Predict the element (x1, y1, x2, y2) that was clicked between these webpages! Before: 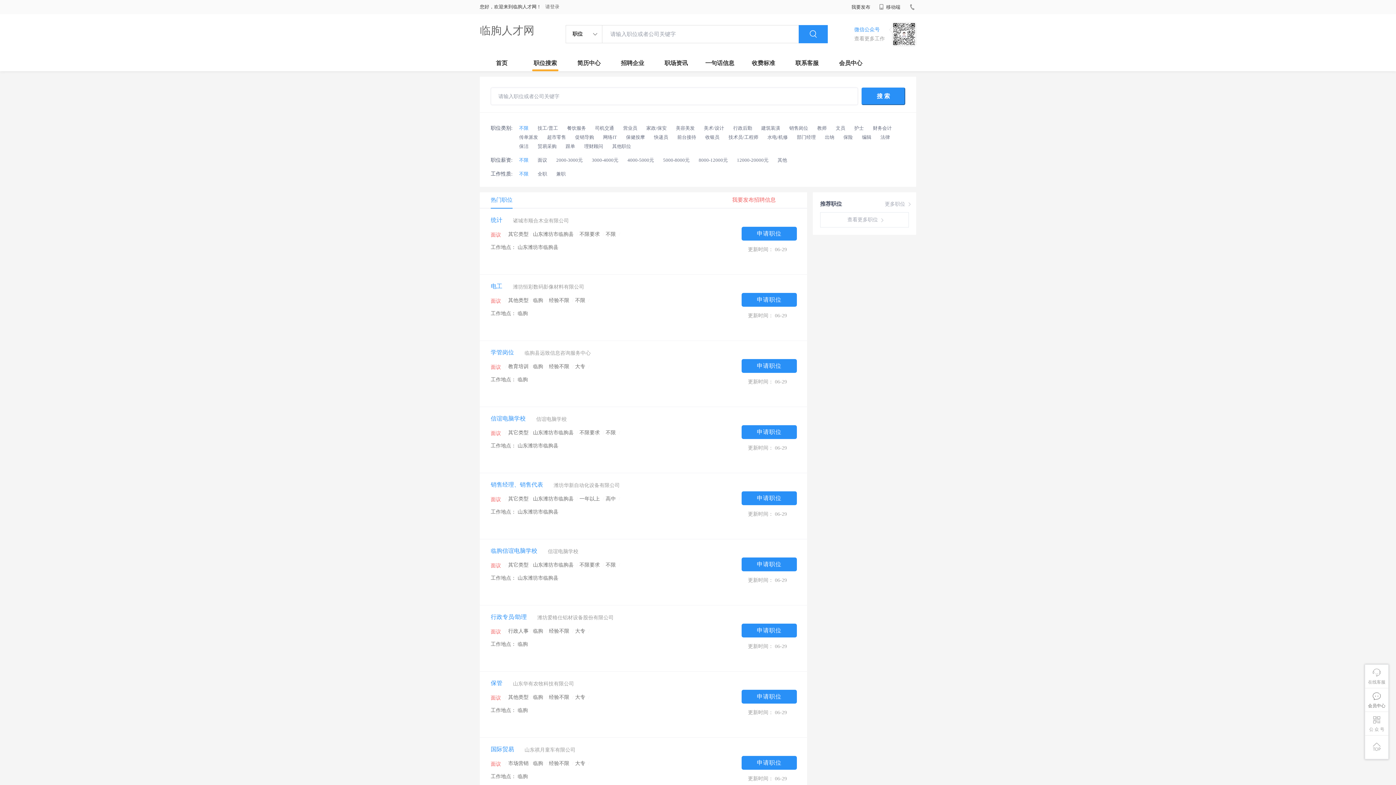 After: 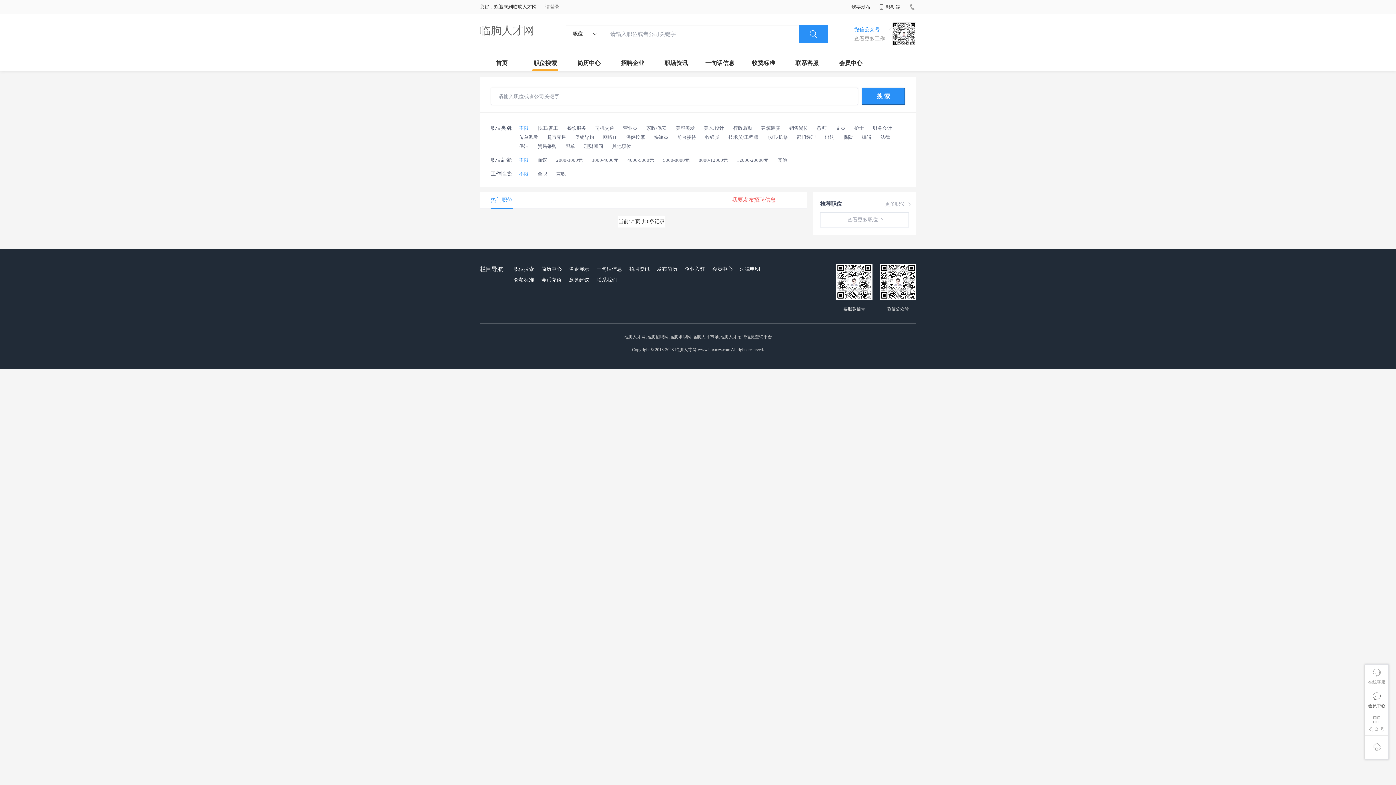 Action: label: 3000-4000元 bbox: (589, 155, 621, 164)